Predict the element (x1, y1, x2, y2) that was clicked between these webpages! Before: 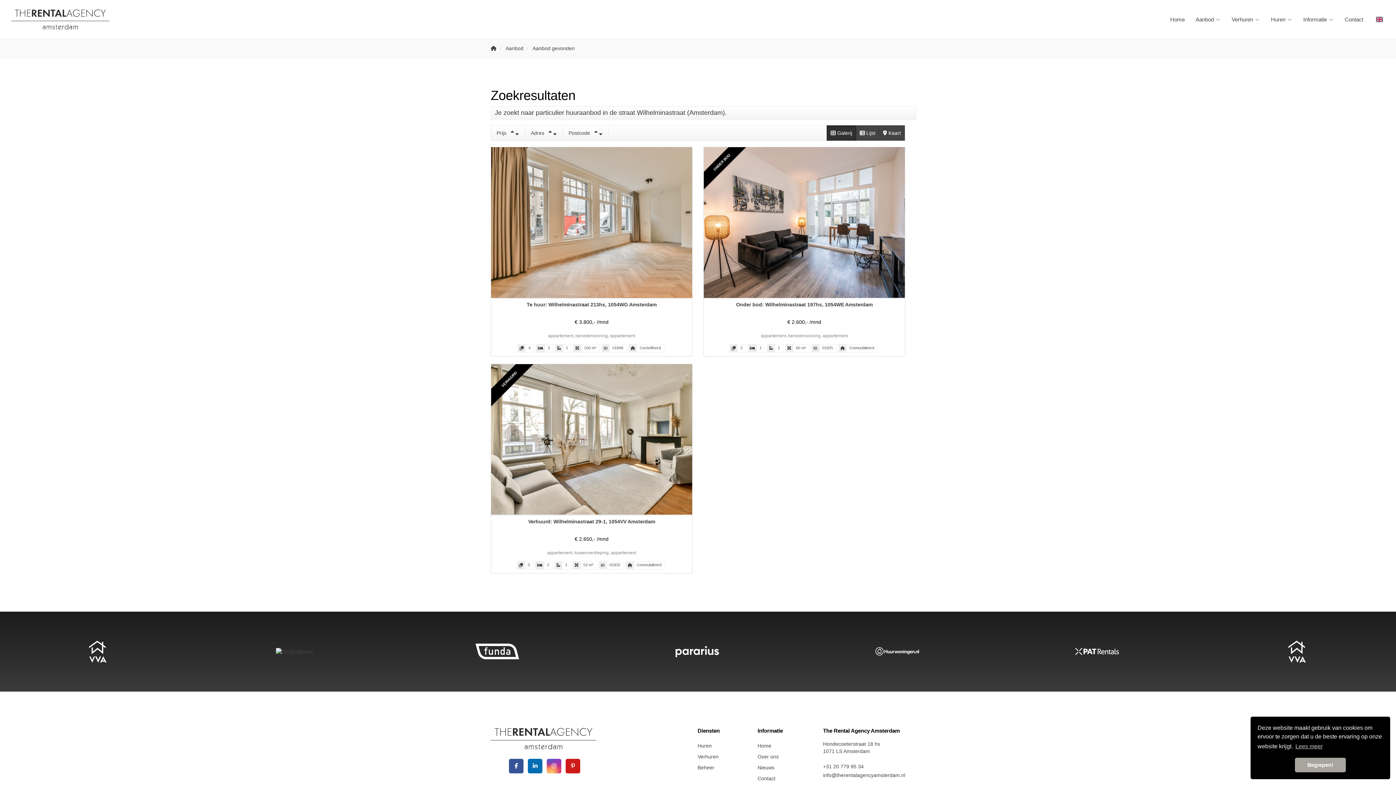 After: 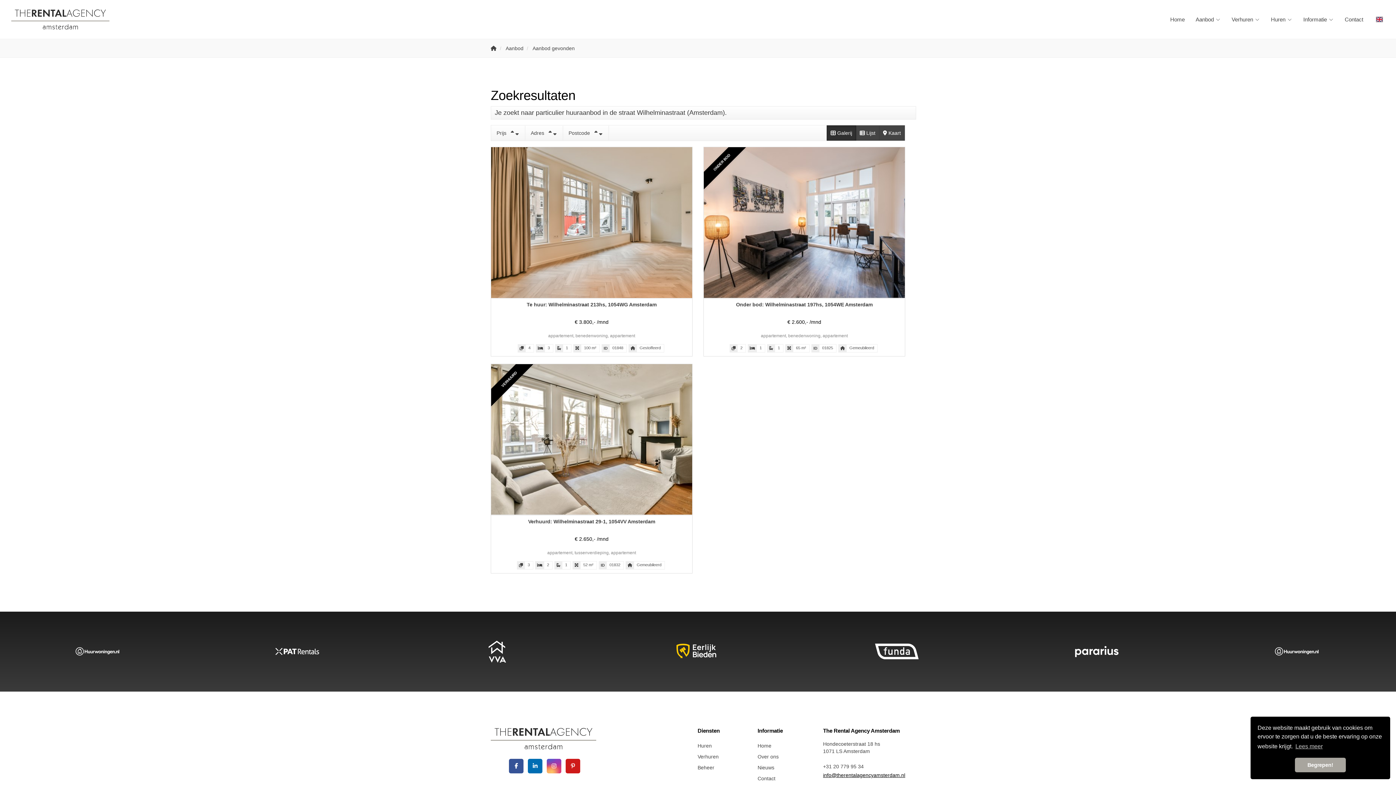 Action: bbox: (823, 772, 905, 778) label: info@therentalagencyamsterdam.nl